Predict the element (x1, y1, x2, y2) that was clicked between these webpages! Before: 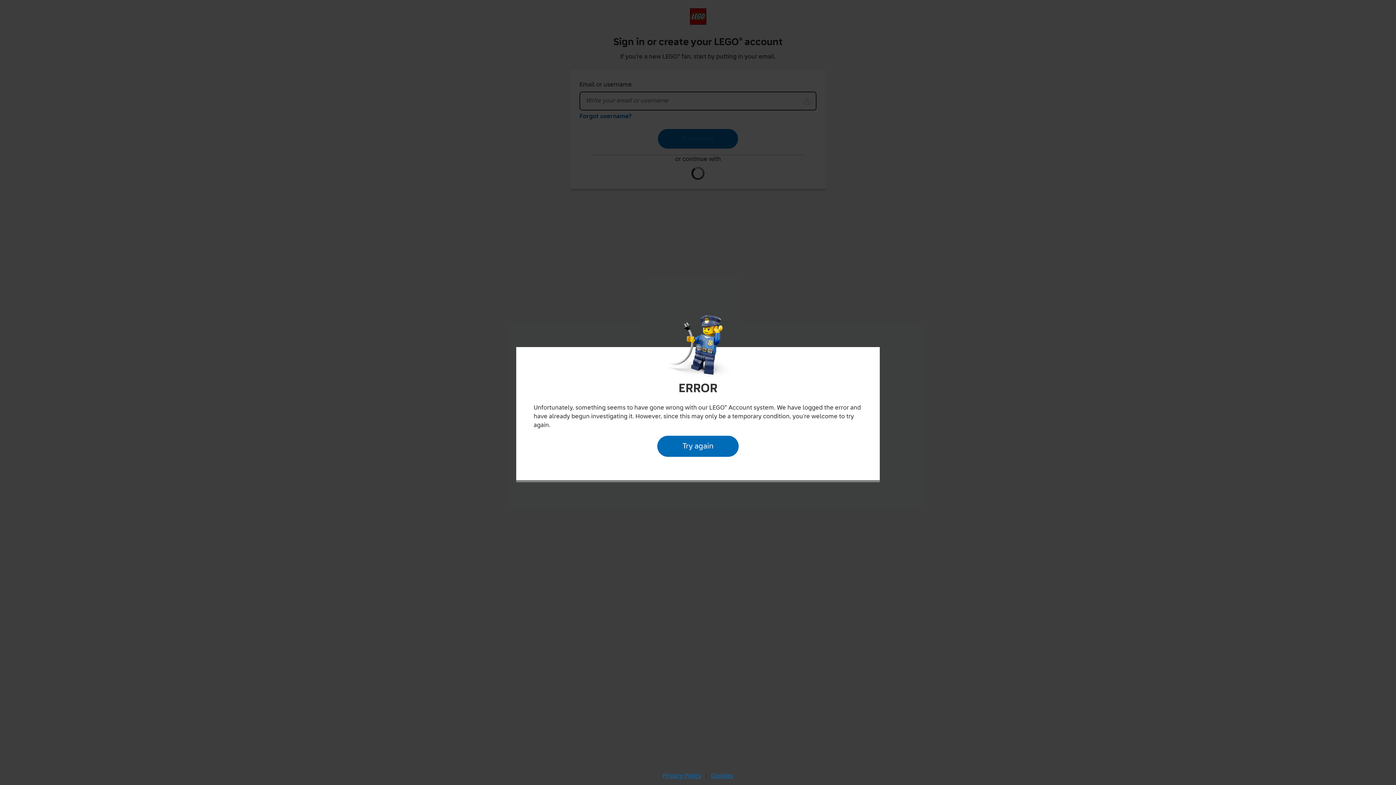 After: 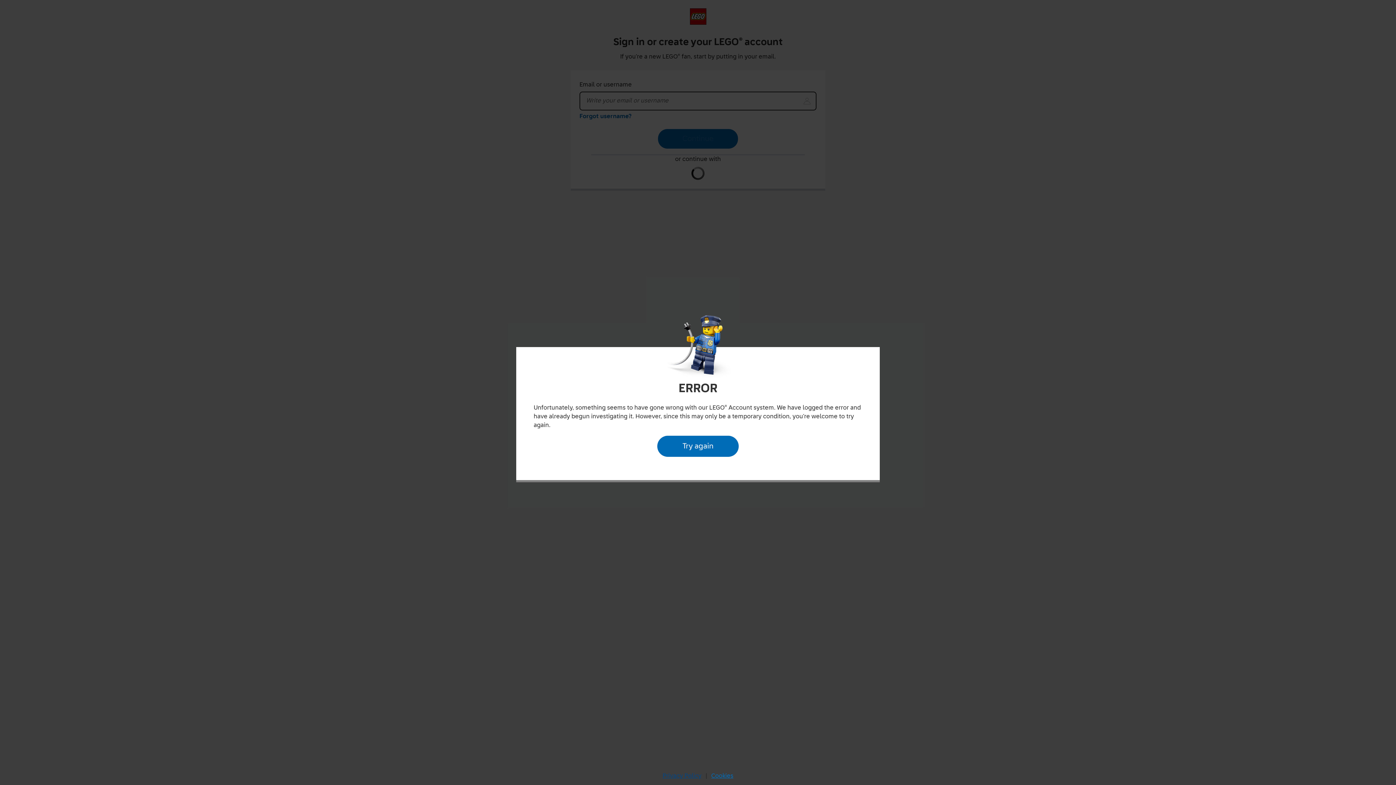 Action: label: Privacy Policy bbox: (660, 770, 704, 782)